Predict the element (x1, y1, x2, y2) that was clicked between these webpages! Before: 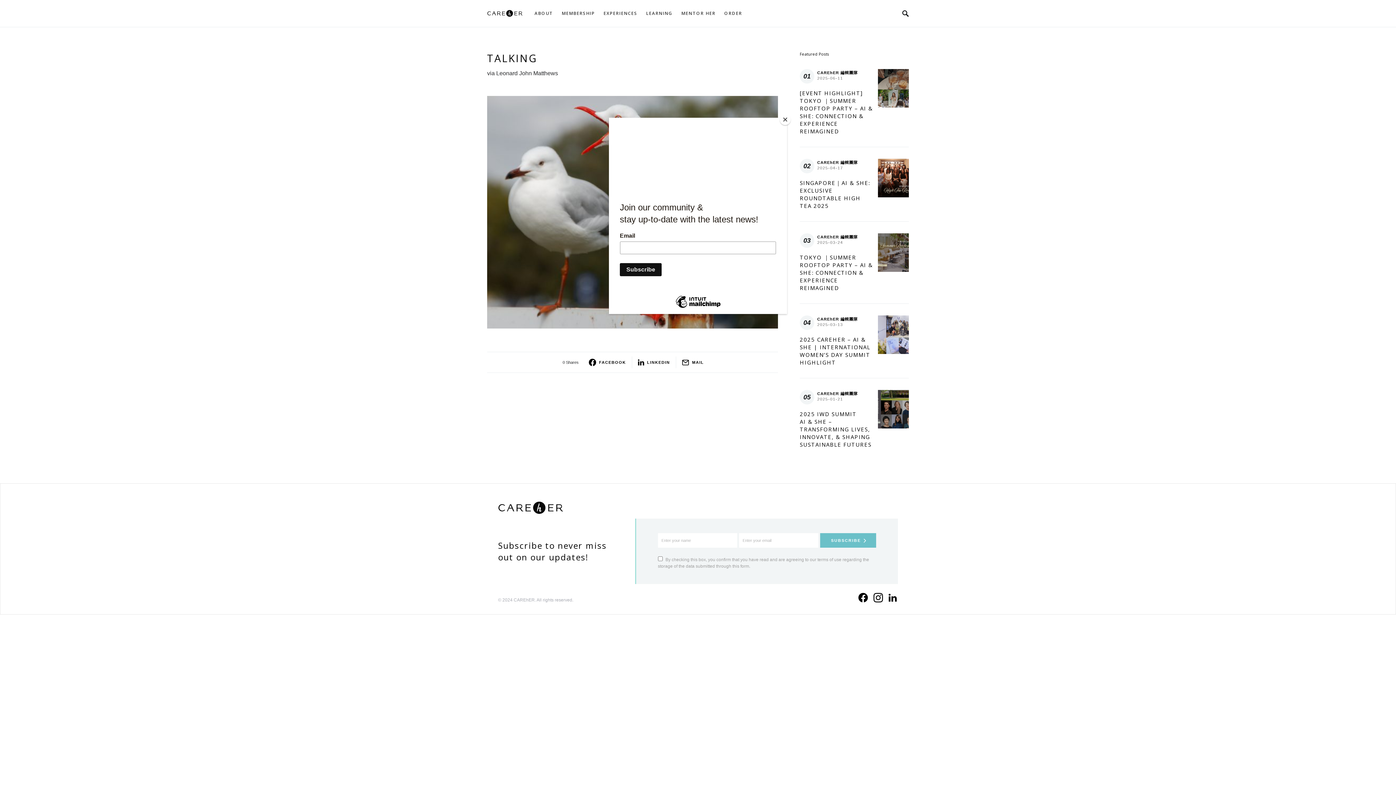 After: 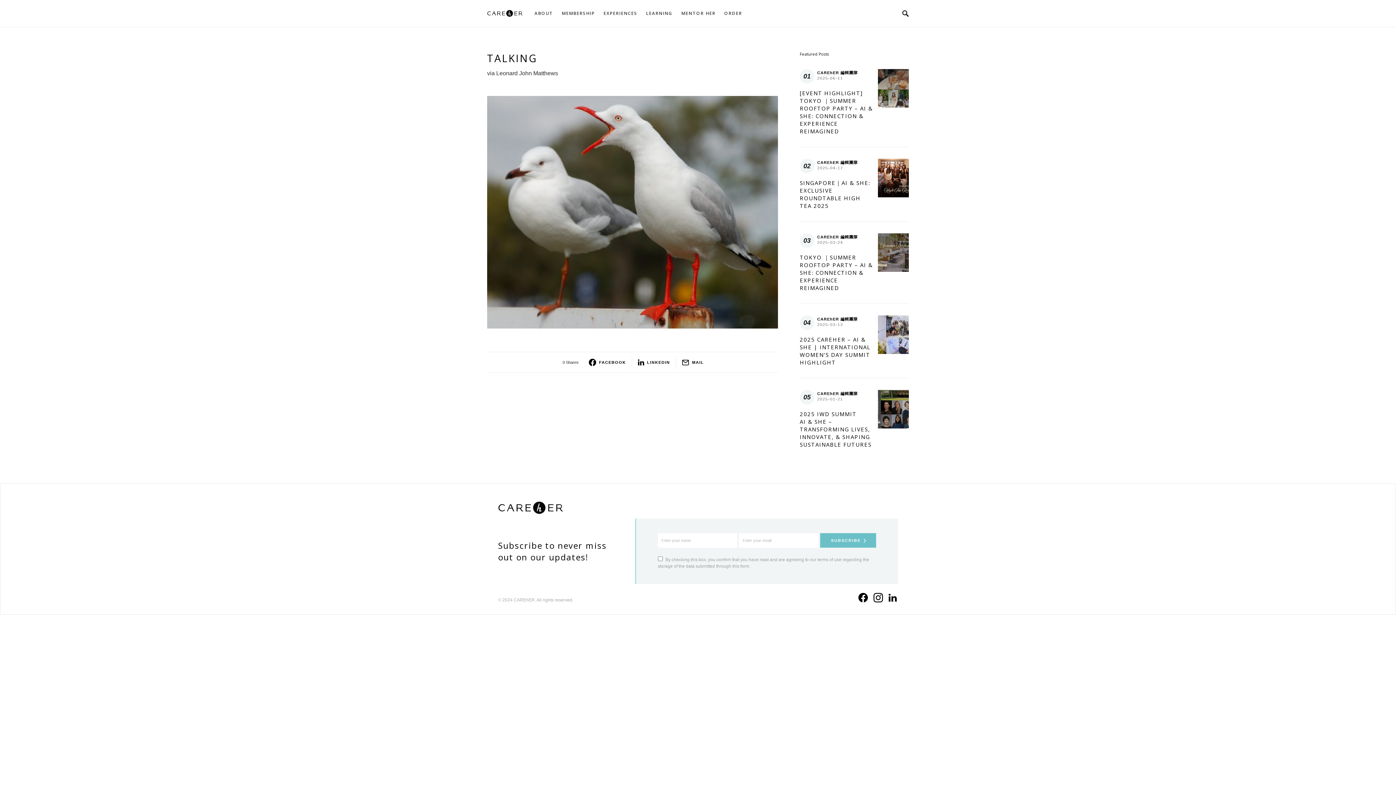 Action: label: Close bbox: (780, 114, 790, 125)